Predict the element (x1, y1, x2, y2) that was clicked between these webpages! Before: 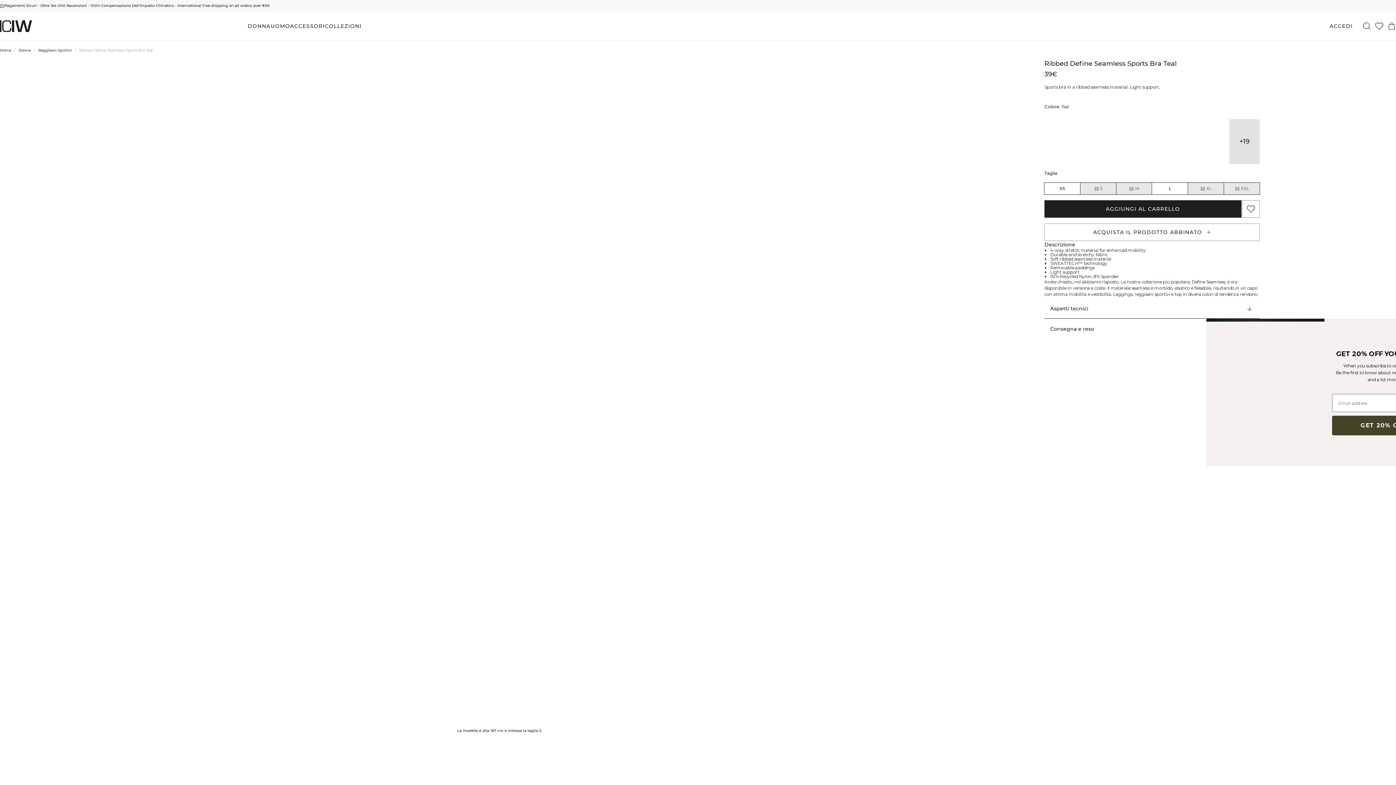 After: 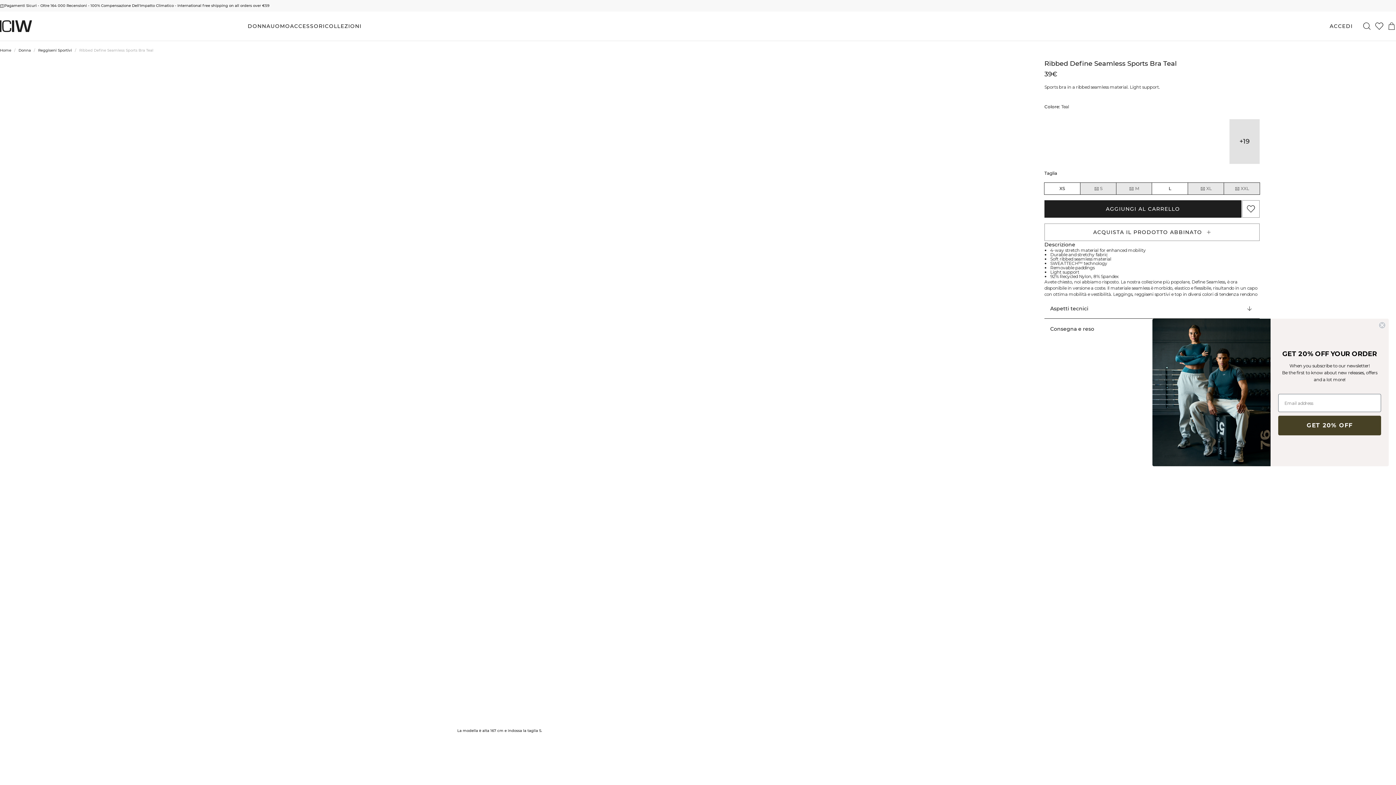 Action: label: Passa alla ricerca bbox: (1361, 20, 1373, 32)